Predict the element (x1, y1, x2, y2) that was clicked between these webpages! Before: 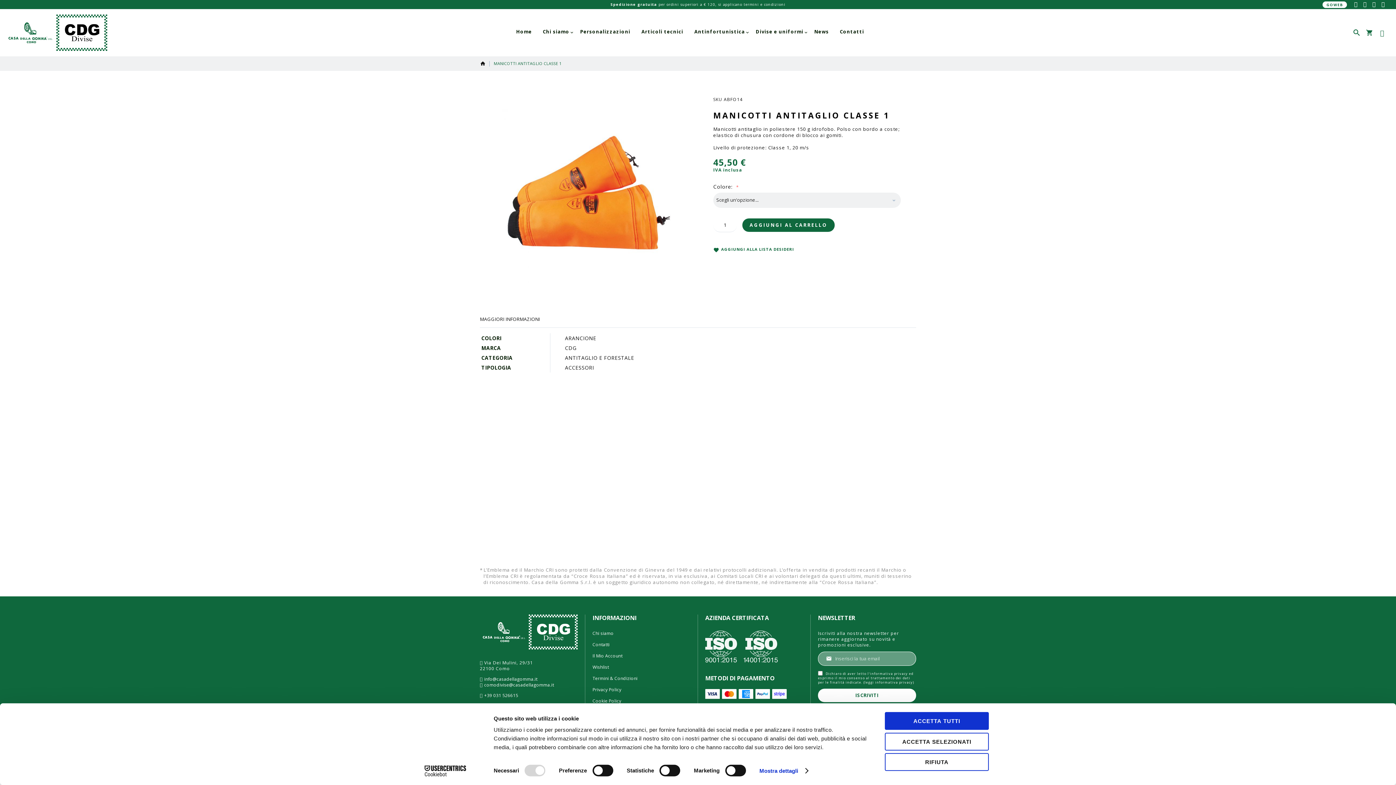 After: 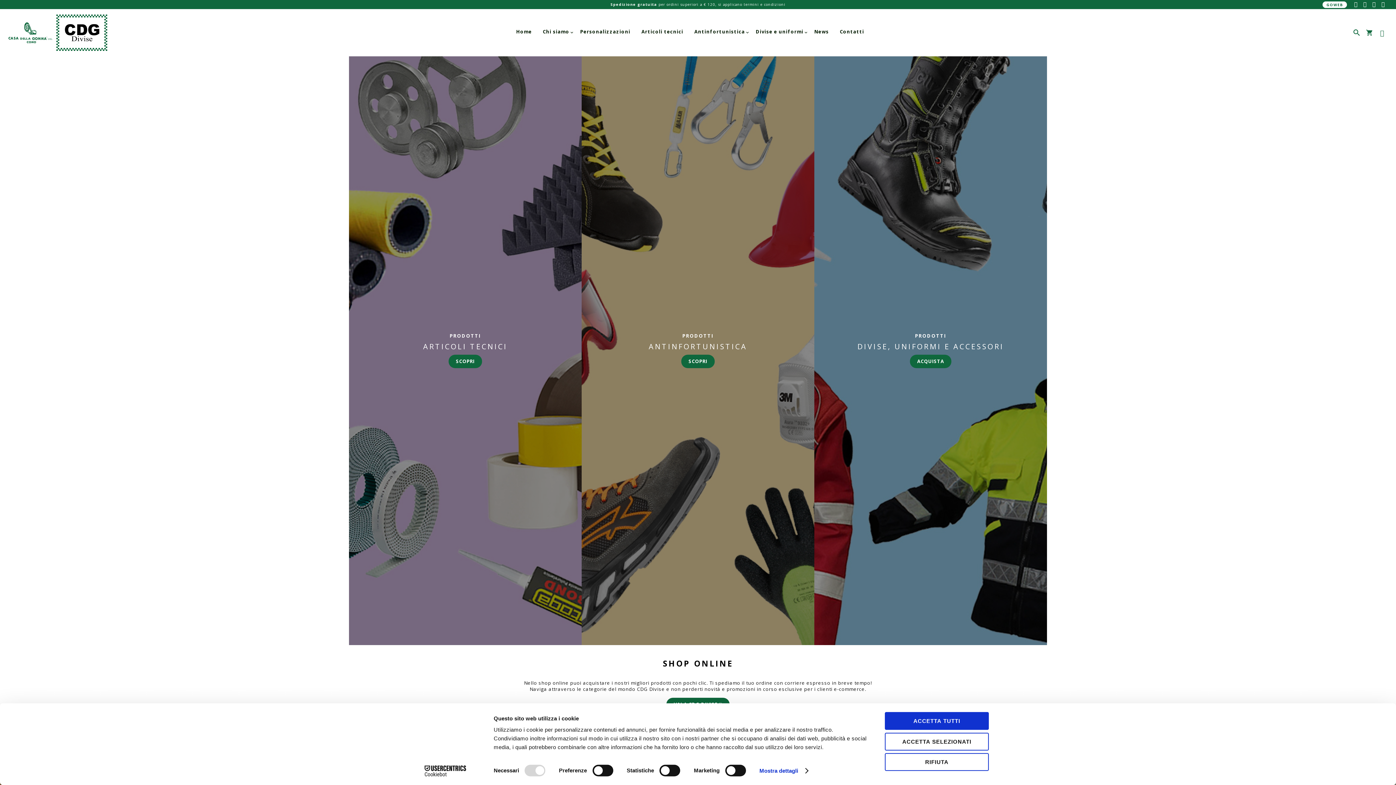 Action: label: Home bbox: (516, 29, 532, 34)